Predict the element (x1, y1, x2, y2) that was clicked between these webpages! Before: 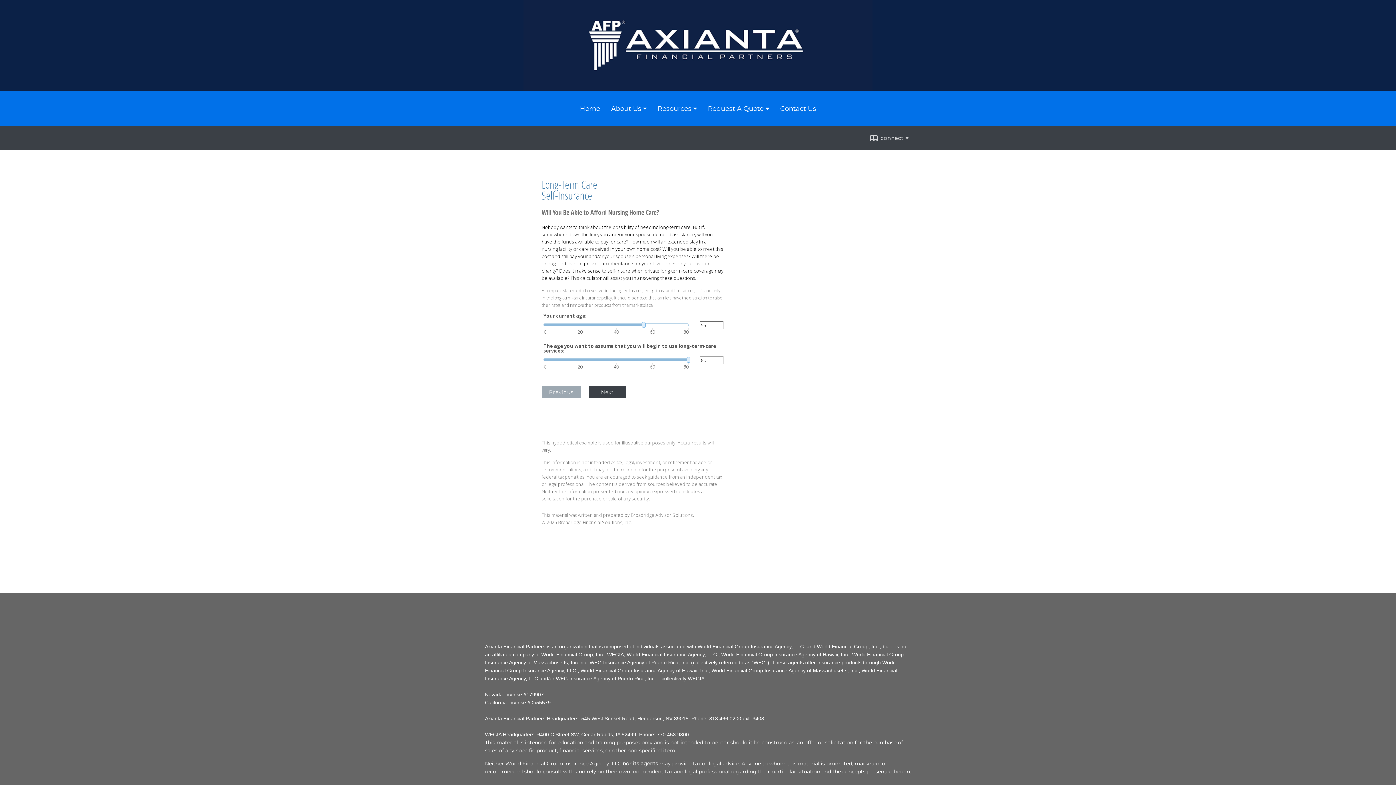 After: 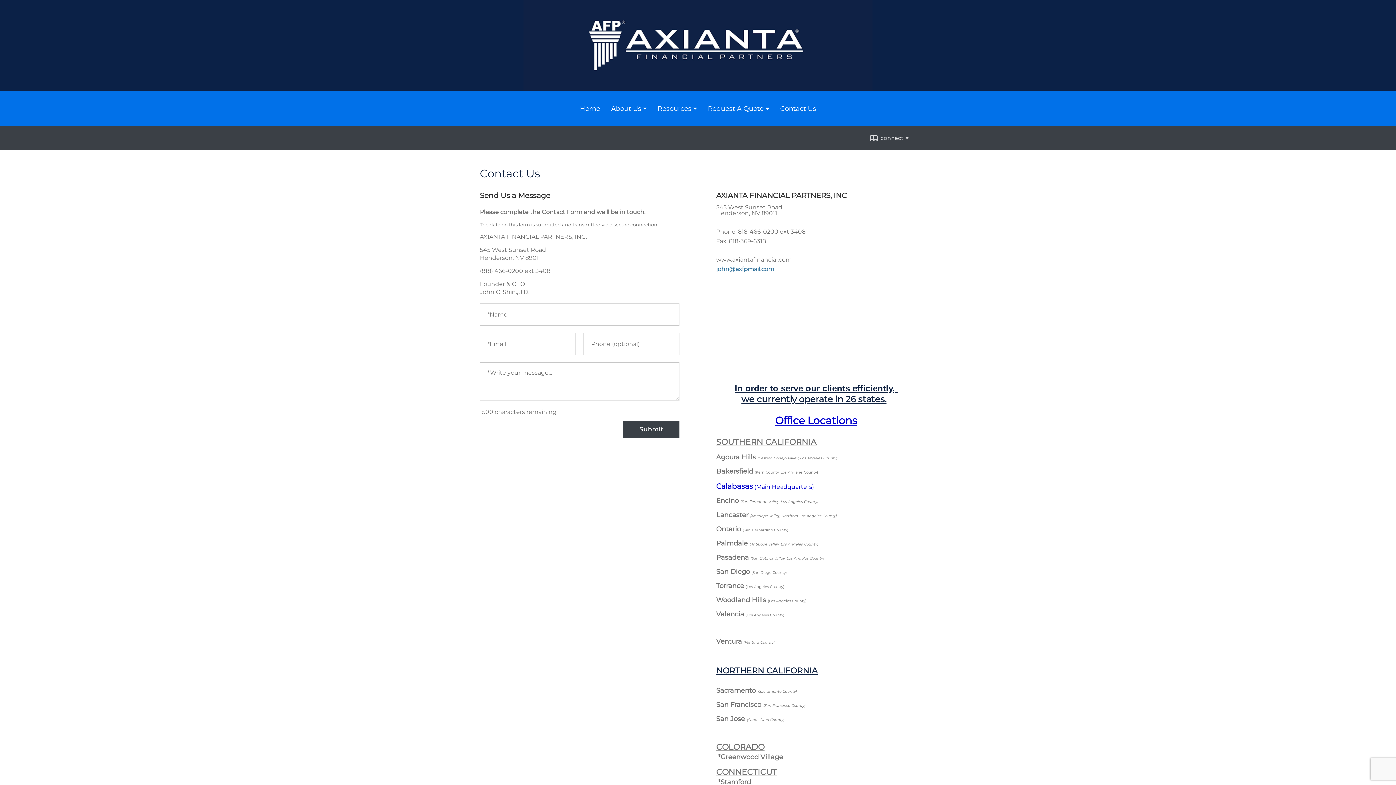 Action: bbox: (774, 100, 821, 116) label: Contact Us